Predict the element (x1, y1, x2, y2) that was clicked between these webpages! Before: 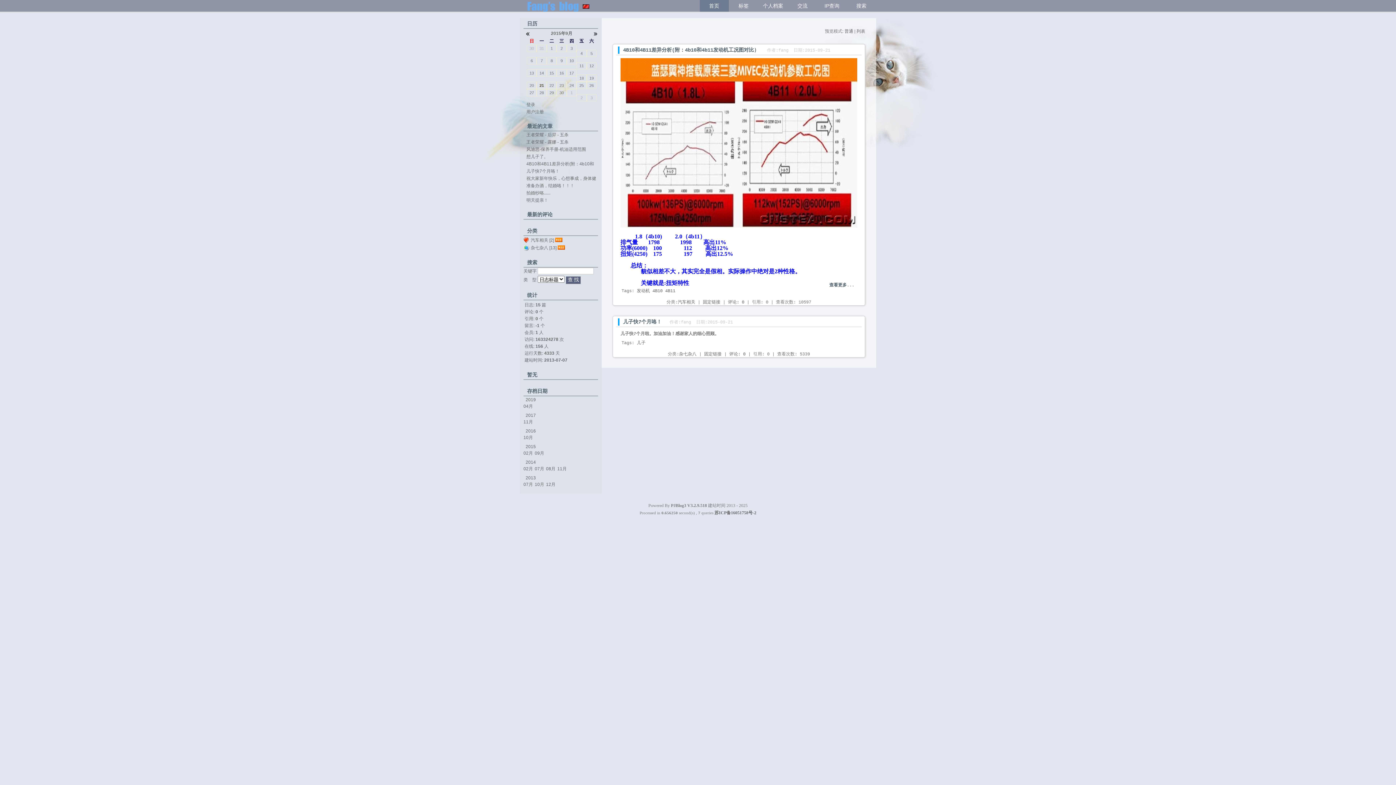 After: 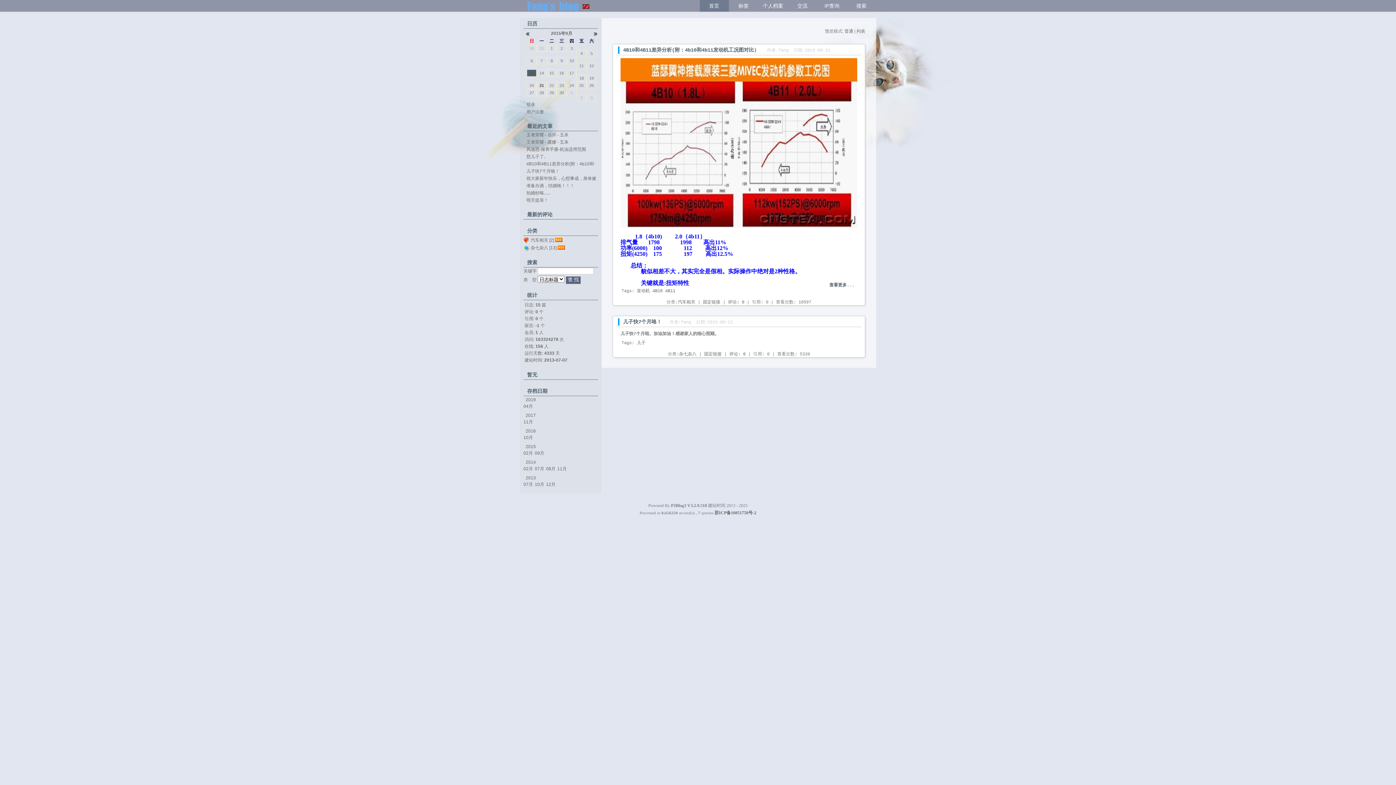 Action: label: 13 bbox: (526, 69, 536, 76)